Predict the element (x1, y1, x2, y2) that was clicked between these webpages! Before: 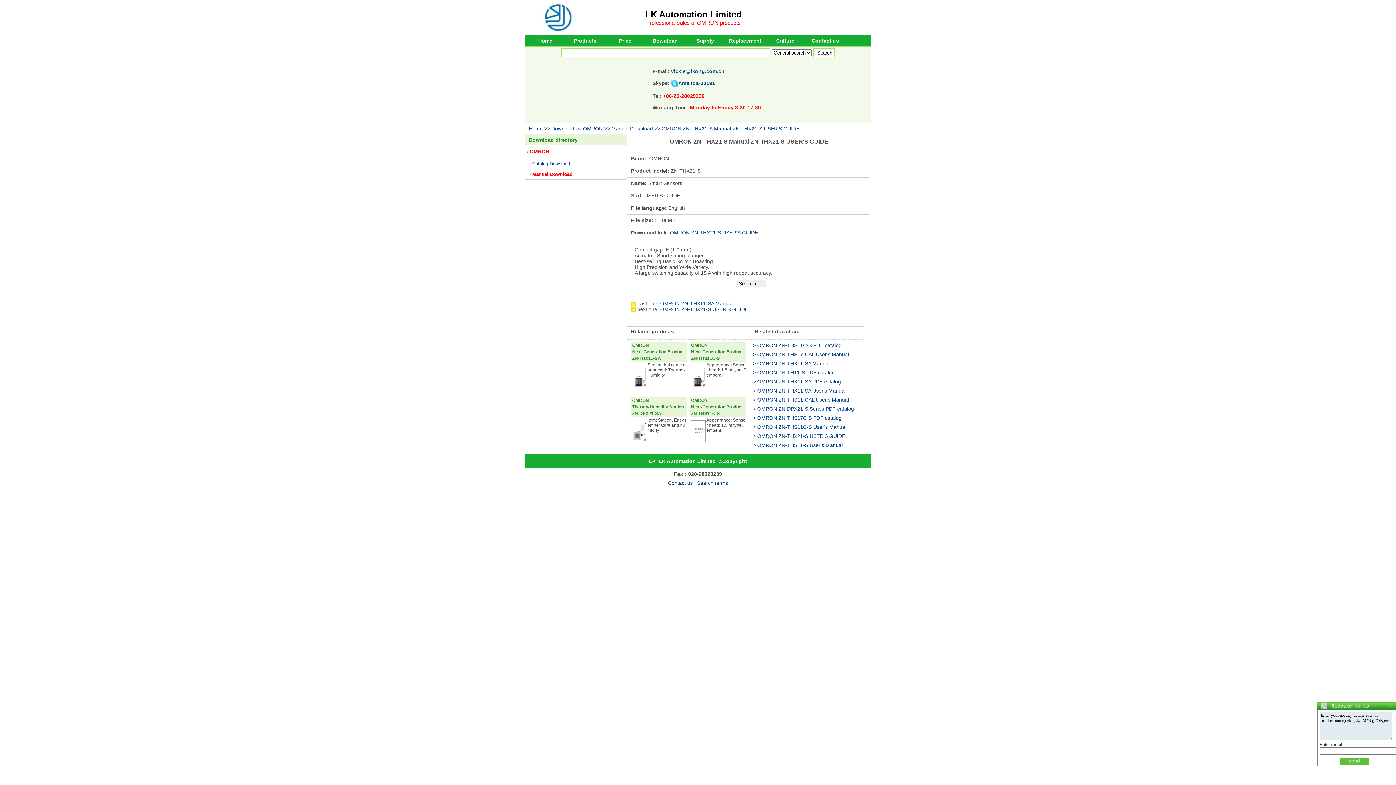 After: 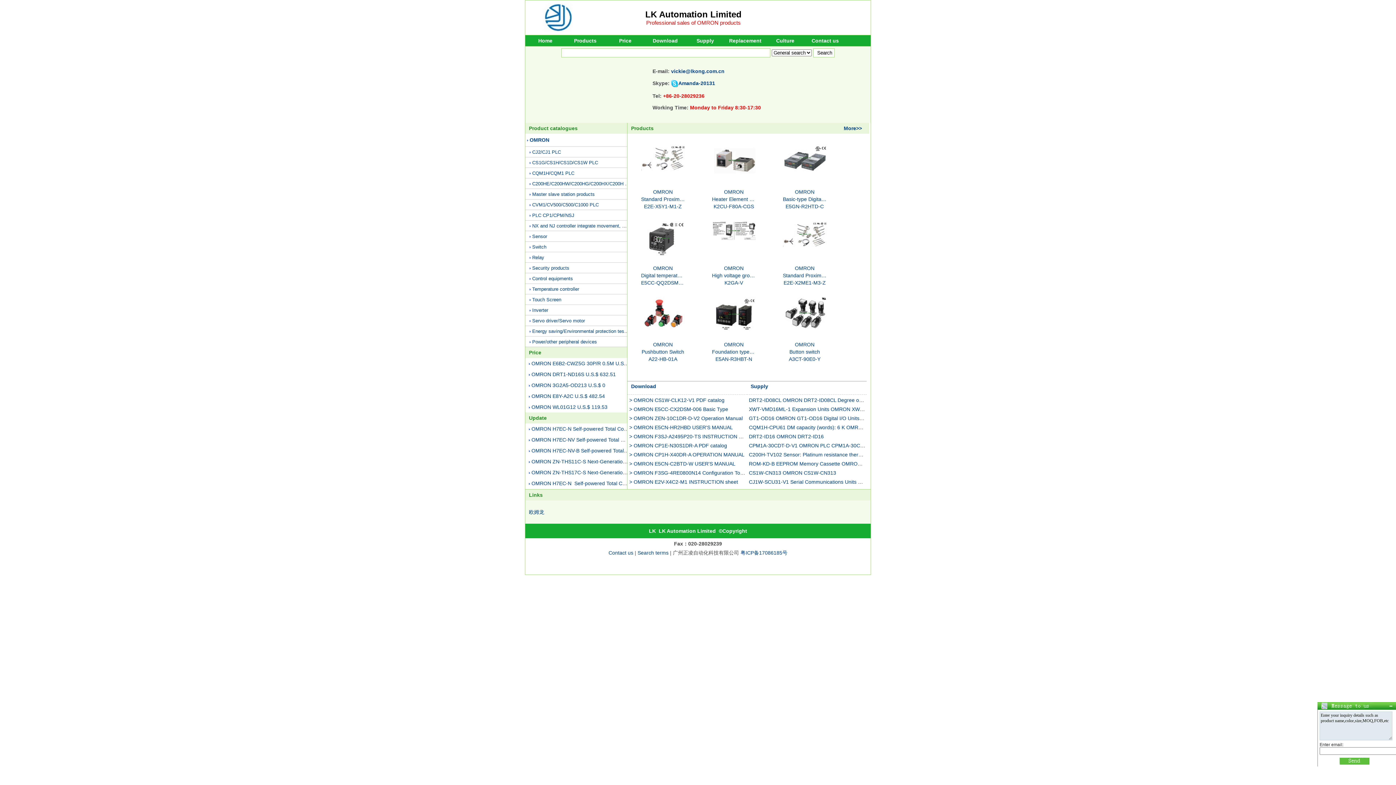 Action: label: LK Automation Limited bbox: (645, 9, 741, 19)